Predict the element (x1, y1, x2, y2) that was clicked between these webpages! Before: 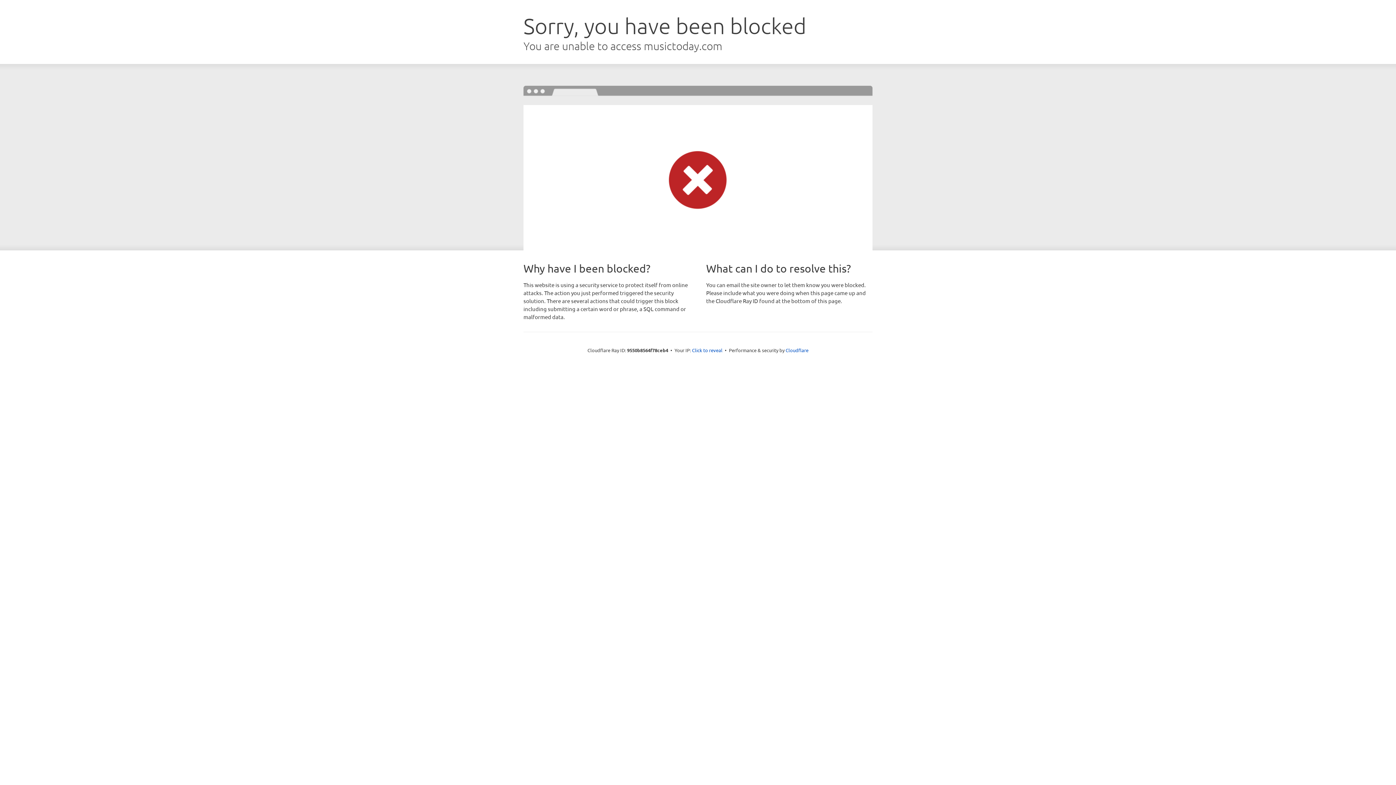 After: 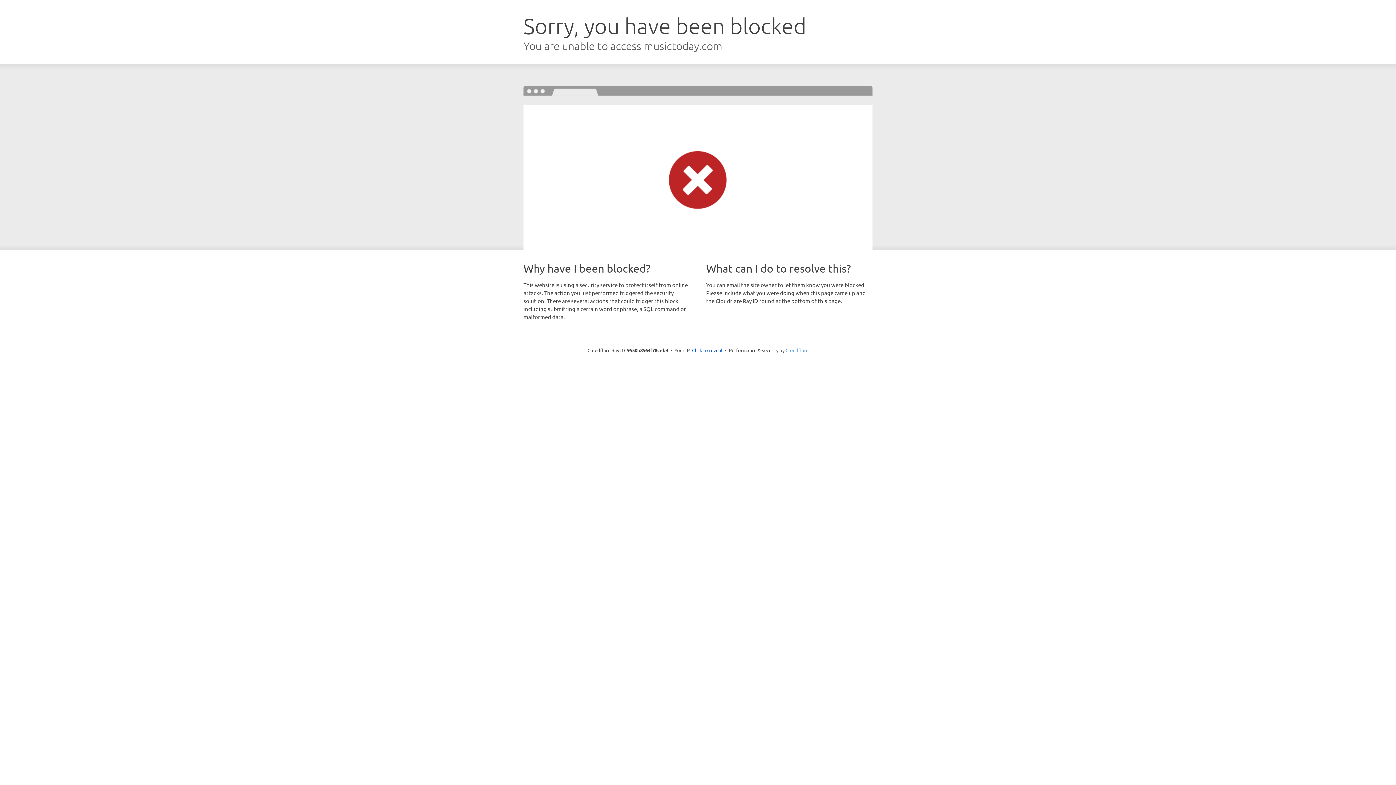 Action: bbox: (785, 347, 808, 353) label: Cloudflare